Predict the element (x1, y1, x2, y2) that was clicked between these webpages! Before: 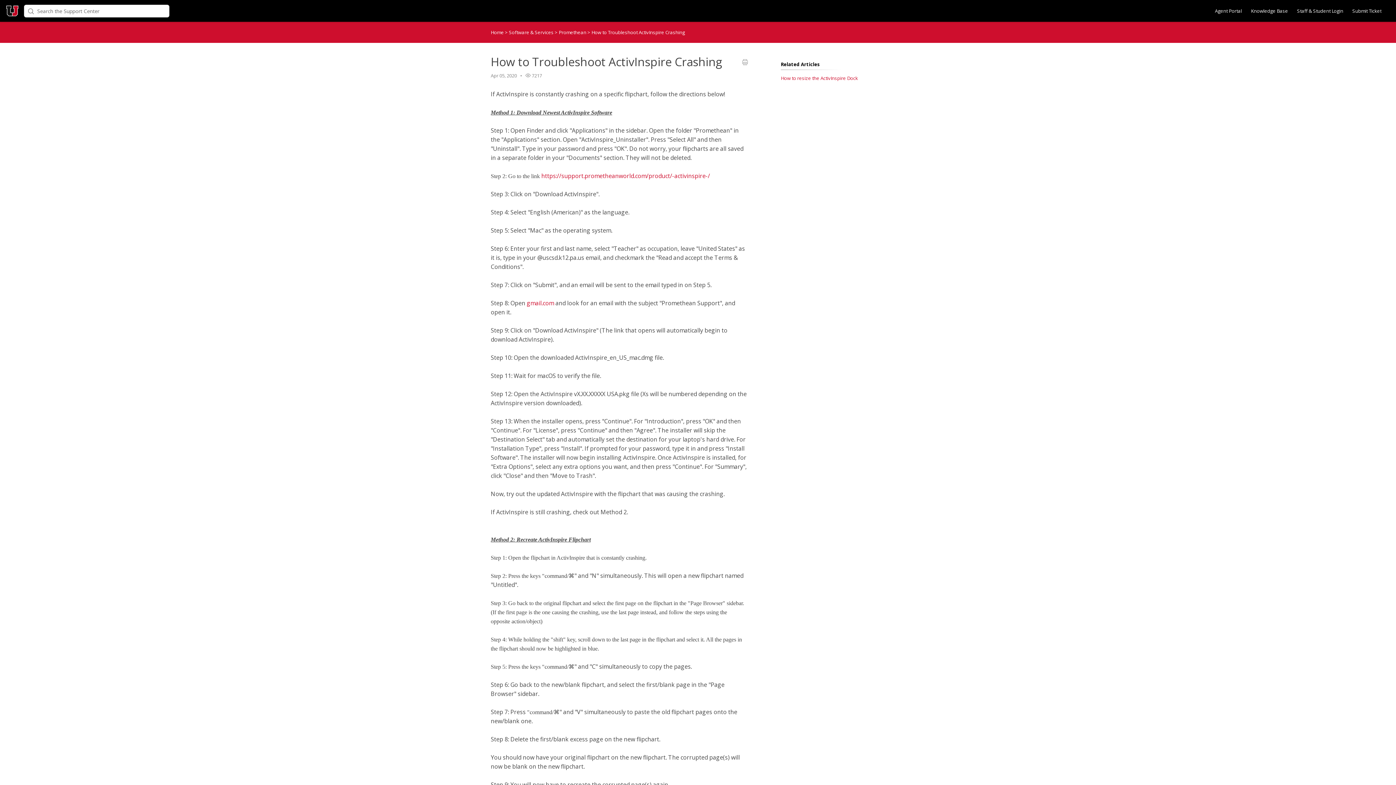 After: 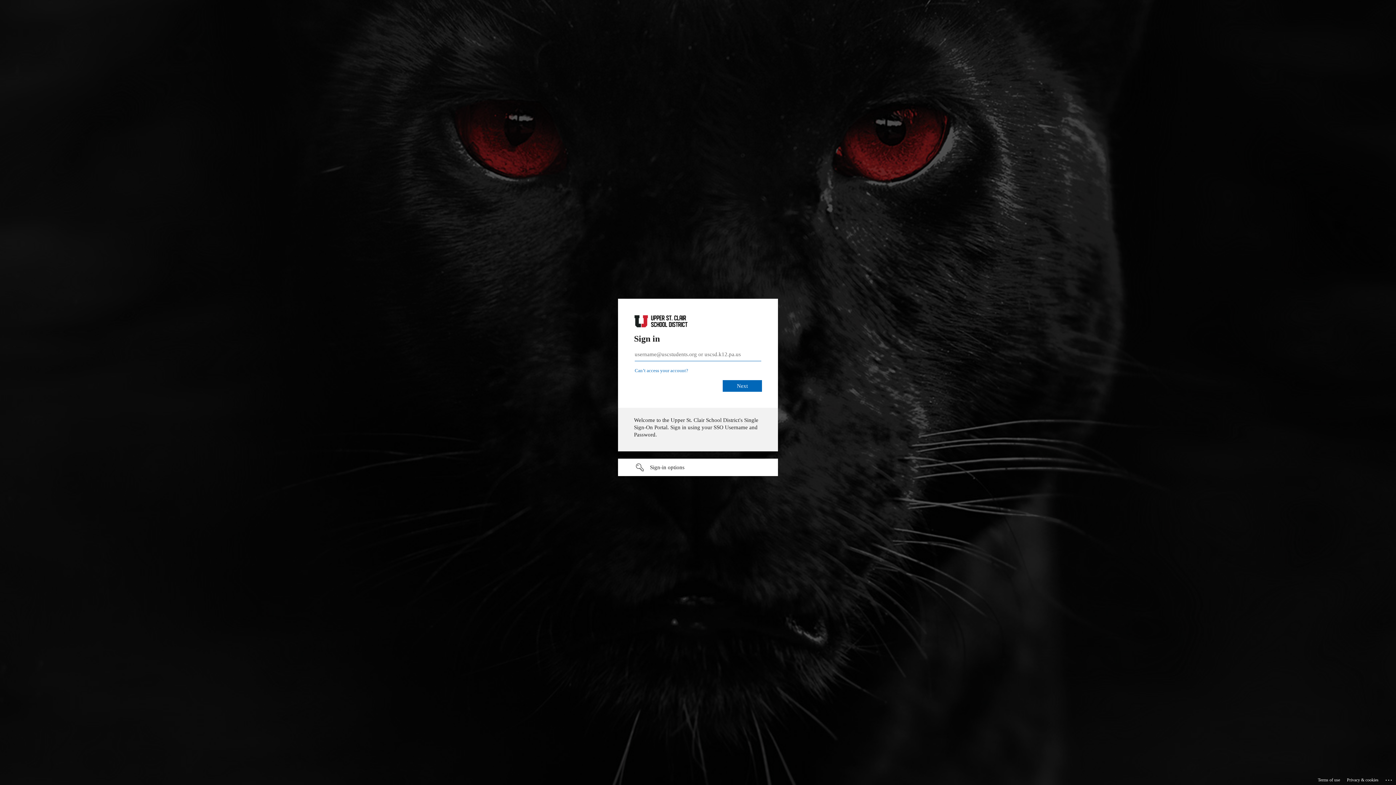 Action: bbox: (1297, 7, 1343, 14) label: Staff & Student Login